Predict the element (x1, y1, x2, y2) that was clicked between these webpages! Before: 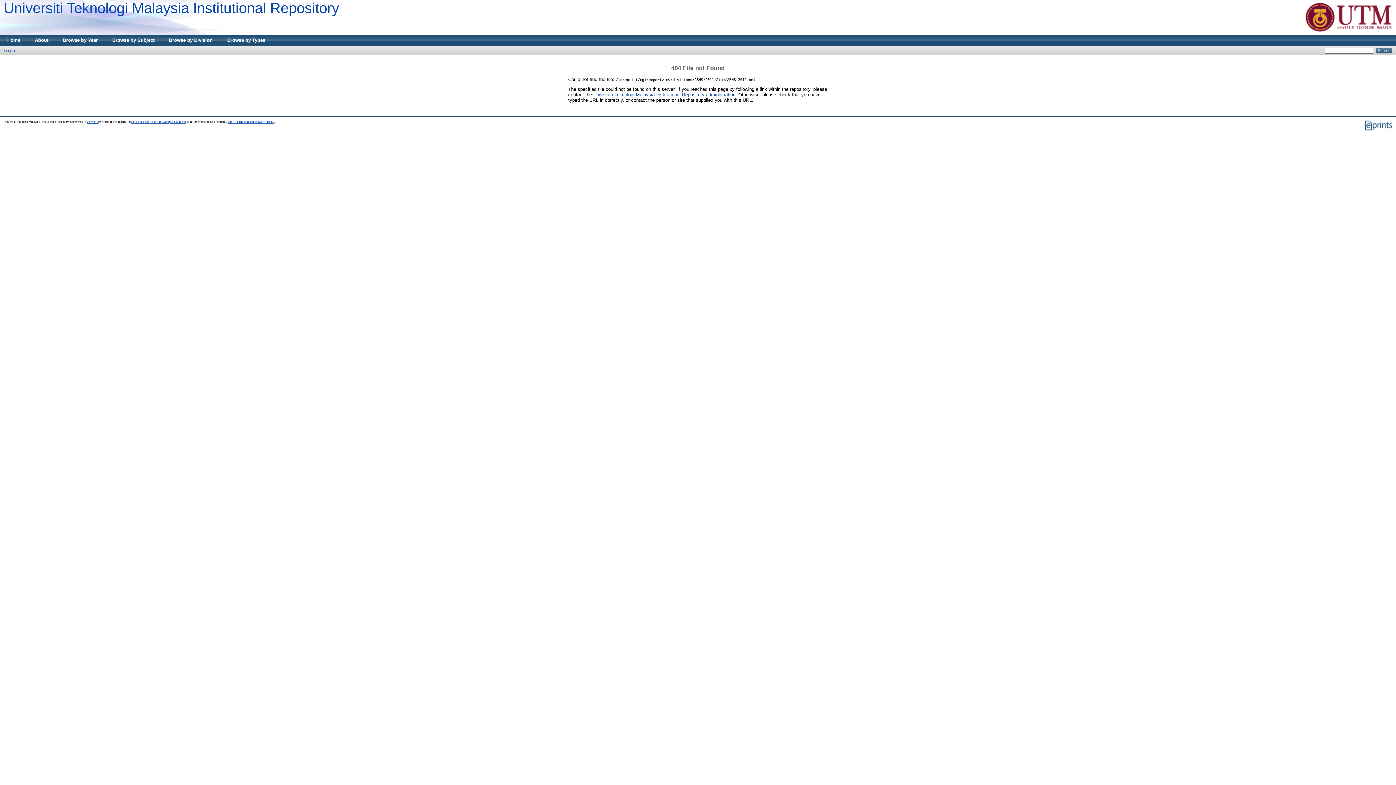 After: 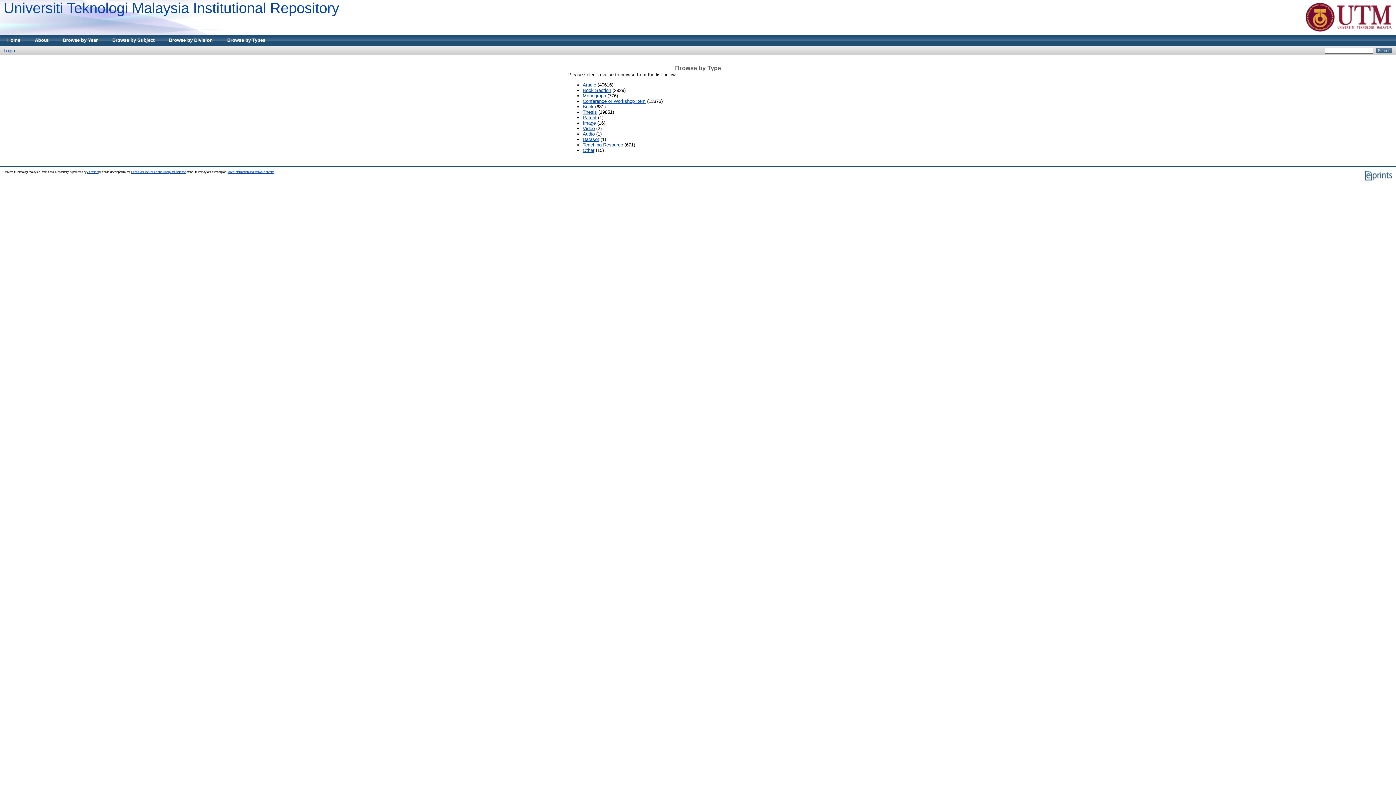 Action: label: Browse by Types bbox: (220, 34, 272, 45)